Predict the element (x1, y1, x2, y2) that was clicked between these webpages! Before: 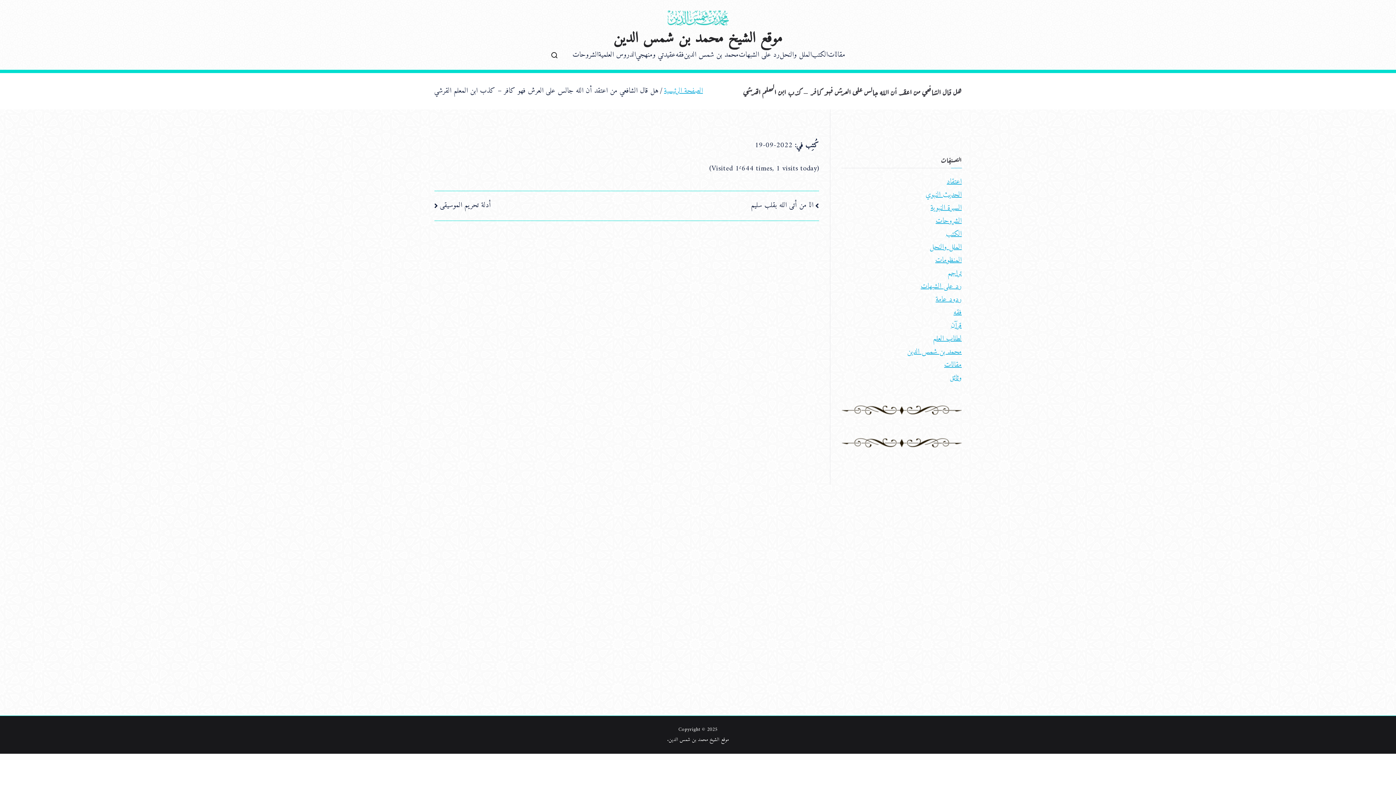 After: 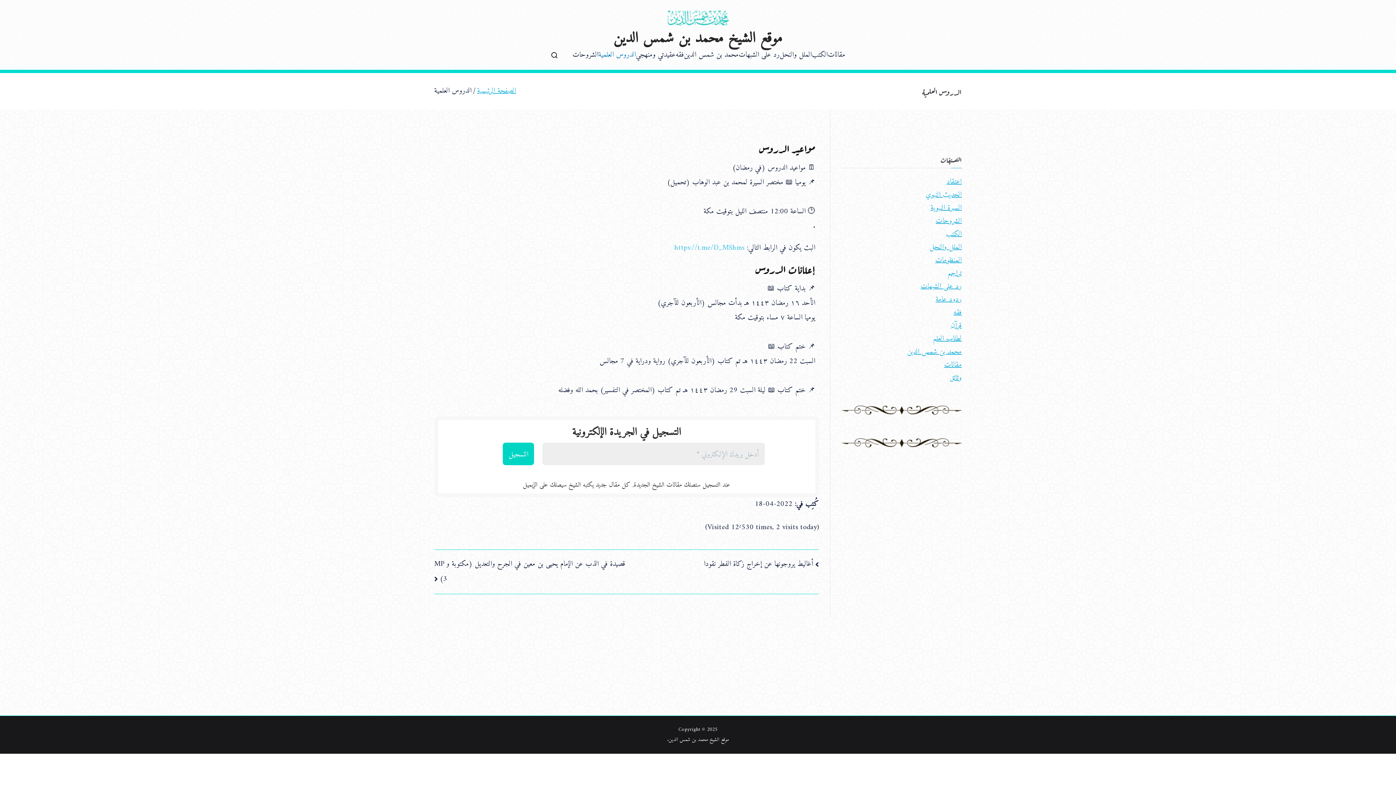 Action: label: الدروس العلمية bbox: (598, 48, 636, 62)